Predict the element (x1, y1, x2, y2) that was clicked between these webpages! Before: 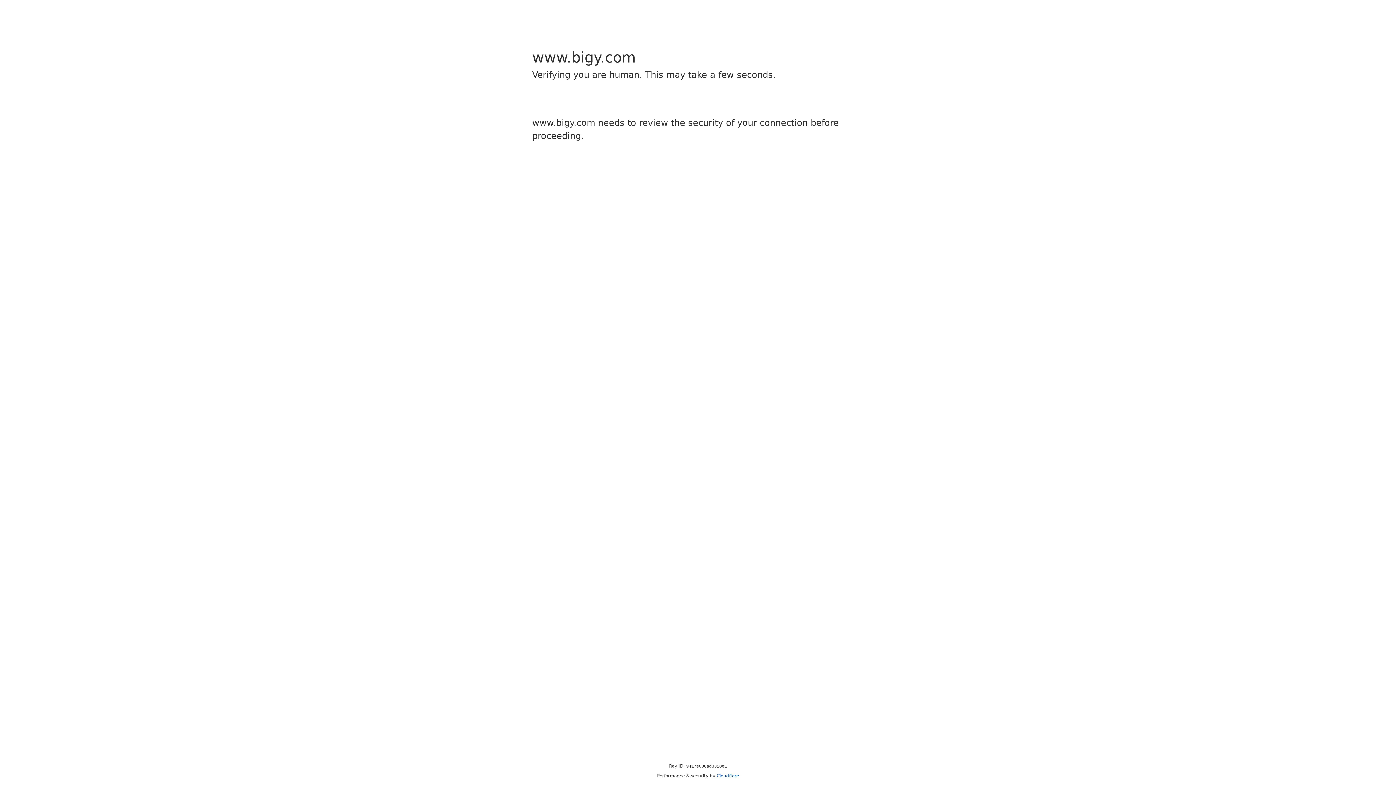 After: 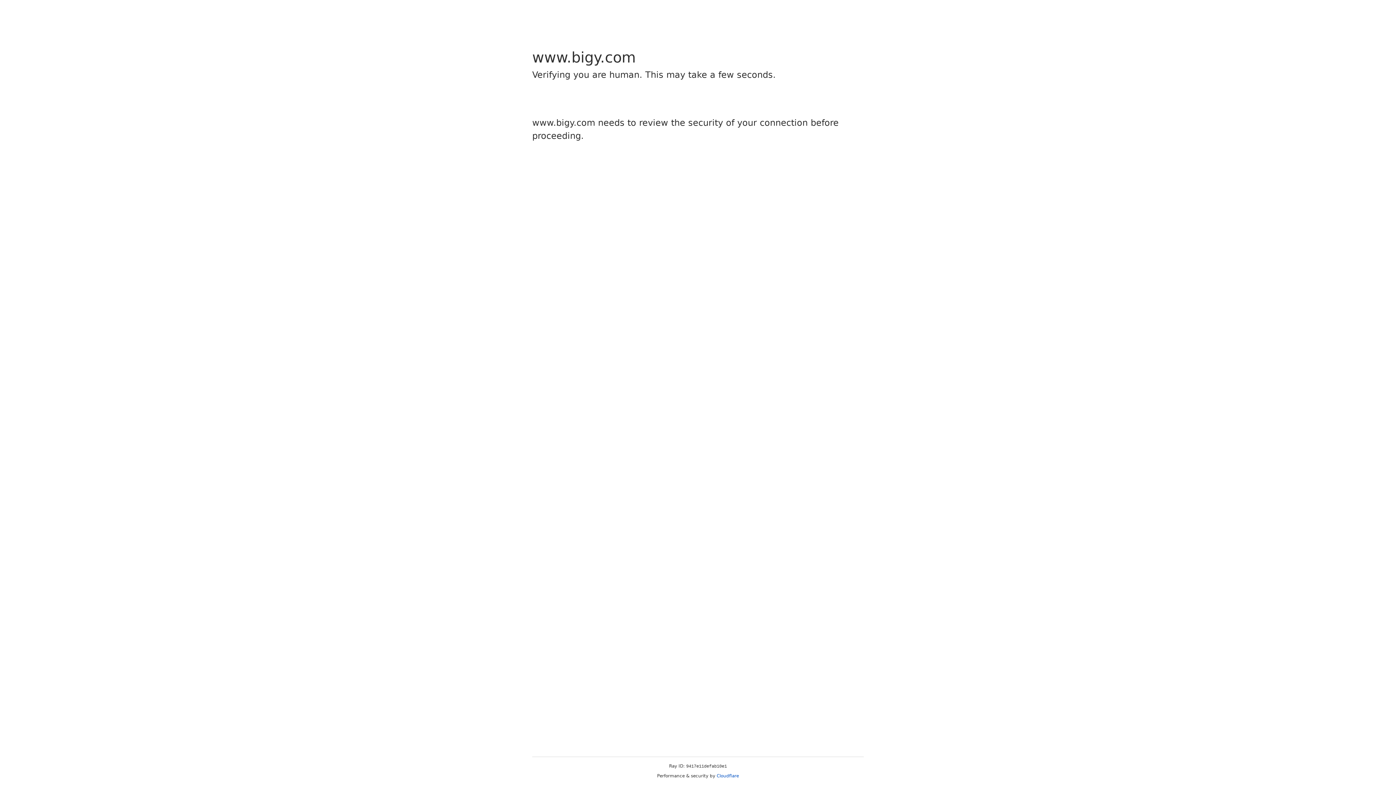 Action: bbox: (716, 773, 739, 778) label: Cloudflare